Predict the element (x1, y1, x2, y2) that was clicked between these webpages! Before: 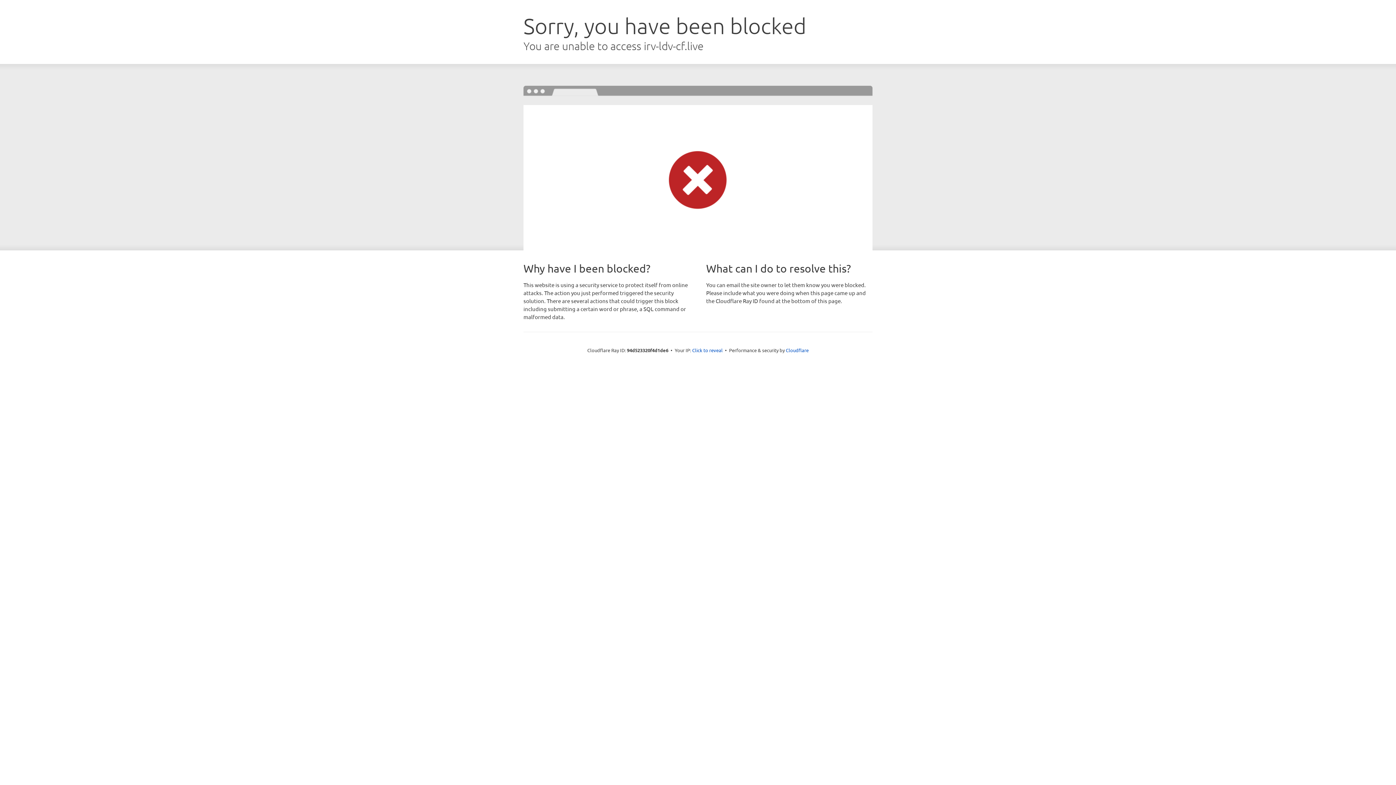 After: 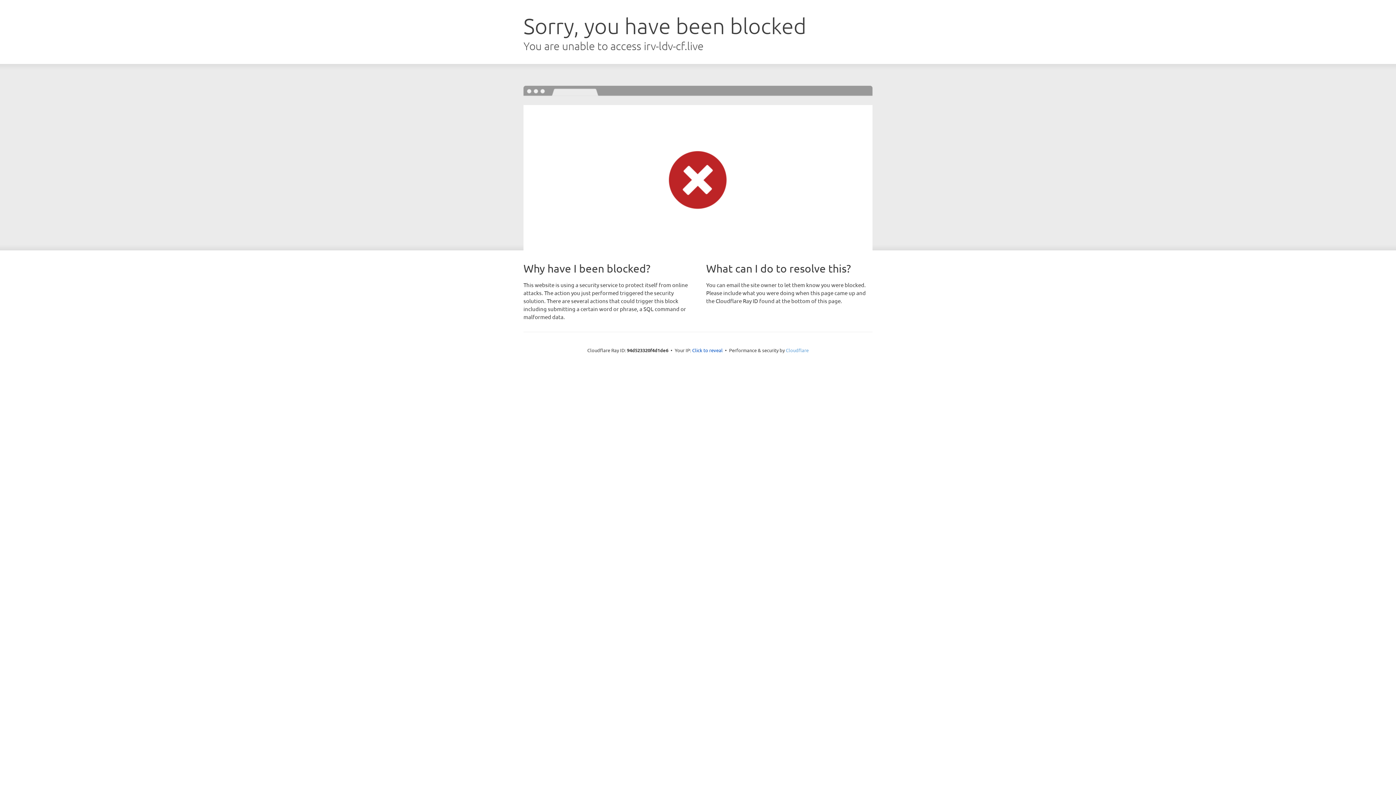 Action: bbox: (786, 347, 808, 353) label: Cloudflare